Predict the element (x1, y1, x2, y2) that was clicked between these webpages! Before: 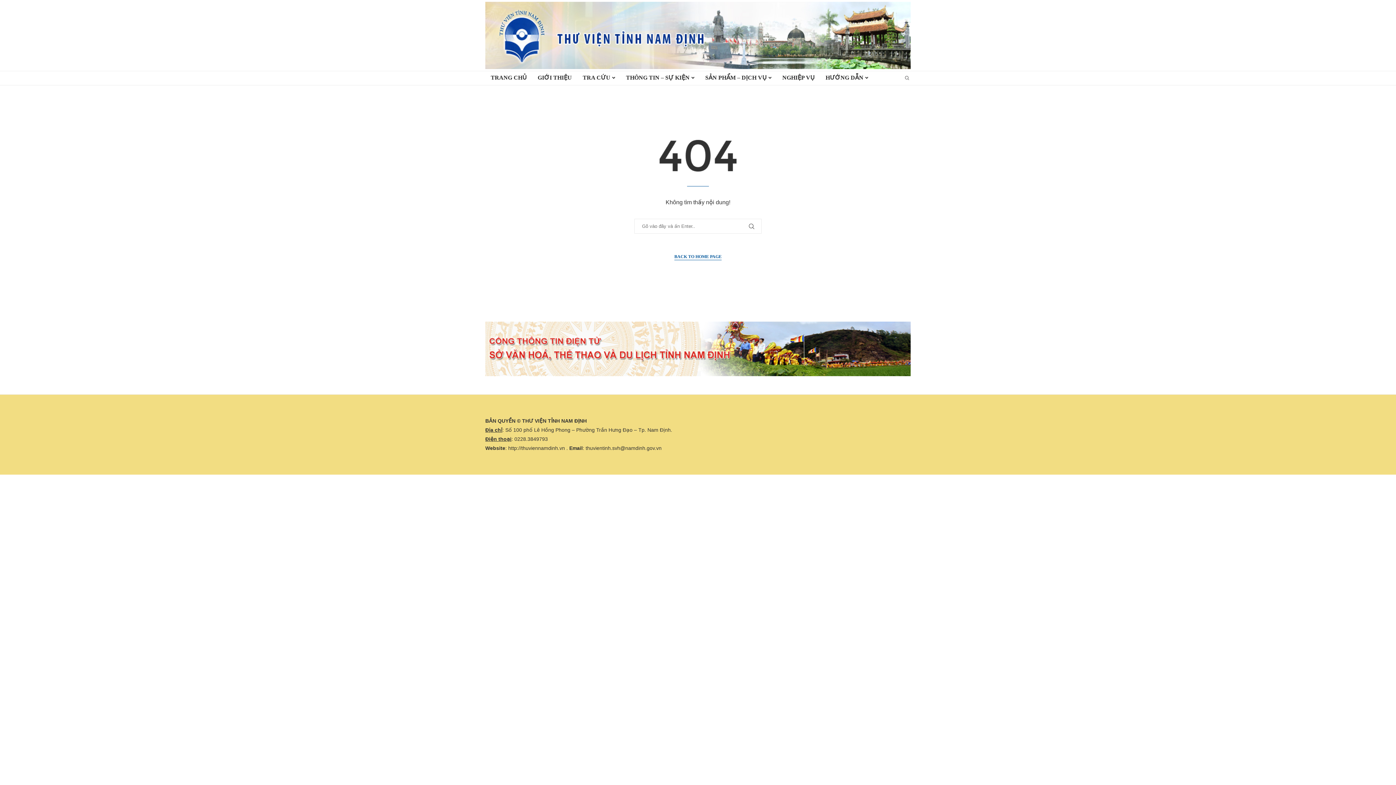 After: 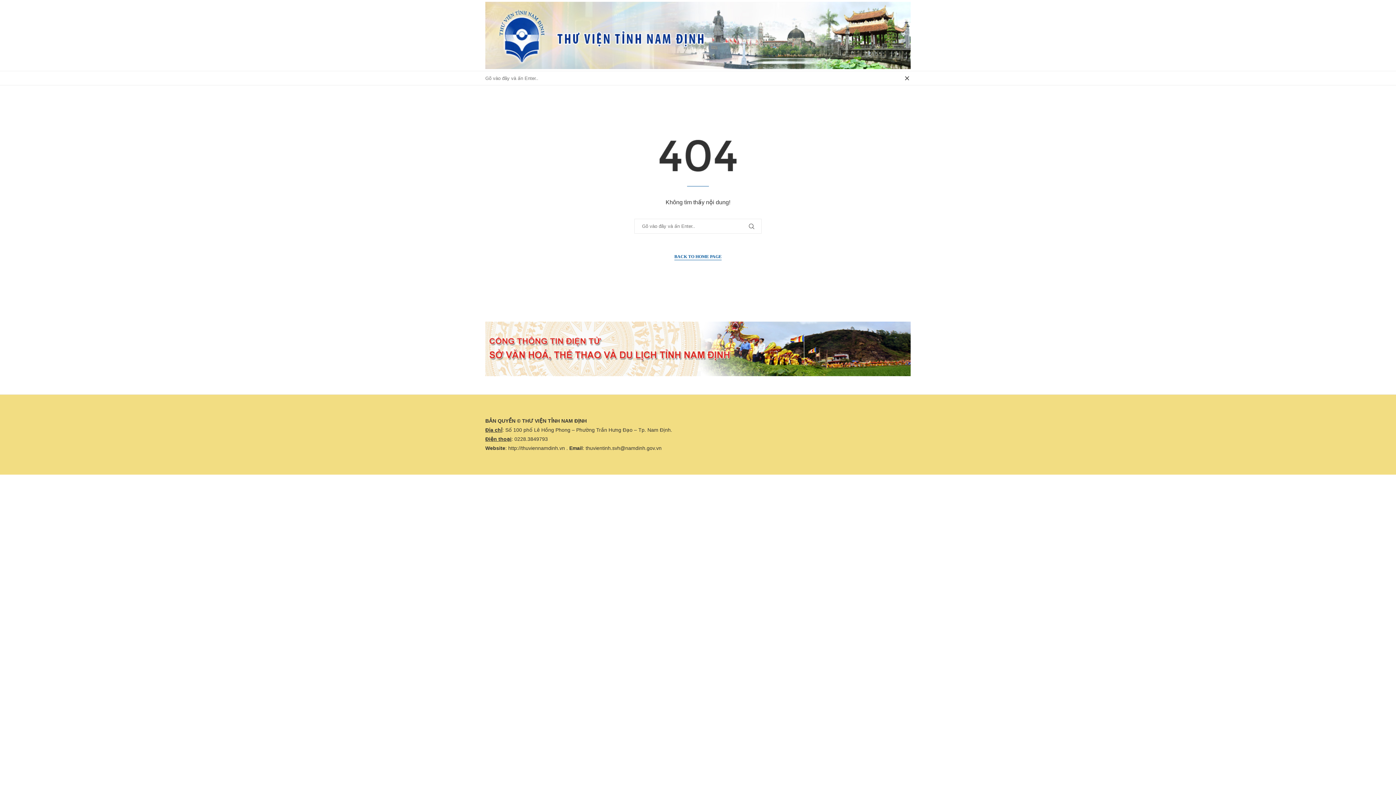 Action: bbox: (903, 71, 910, 85)